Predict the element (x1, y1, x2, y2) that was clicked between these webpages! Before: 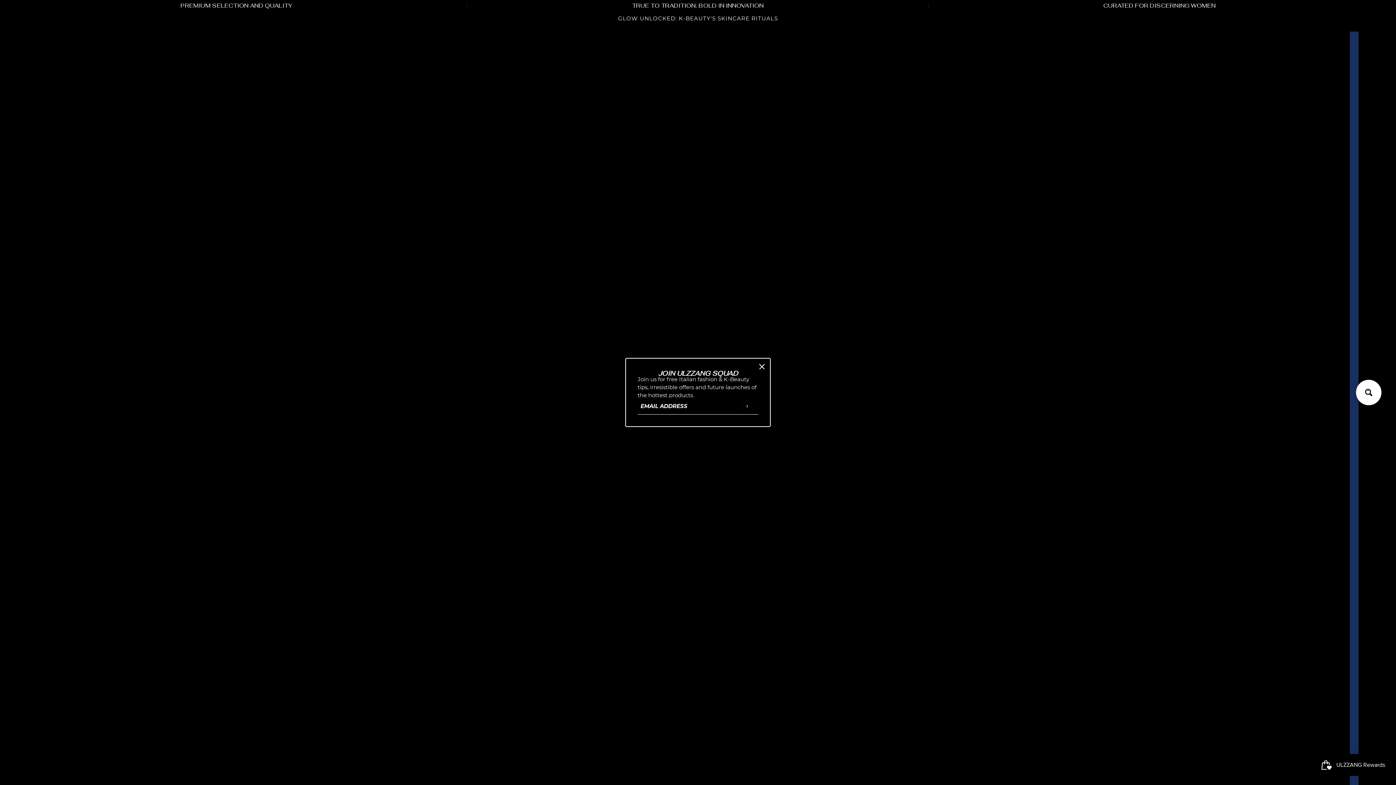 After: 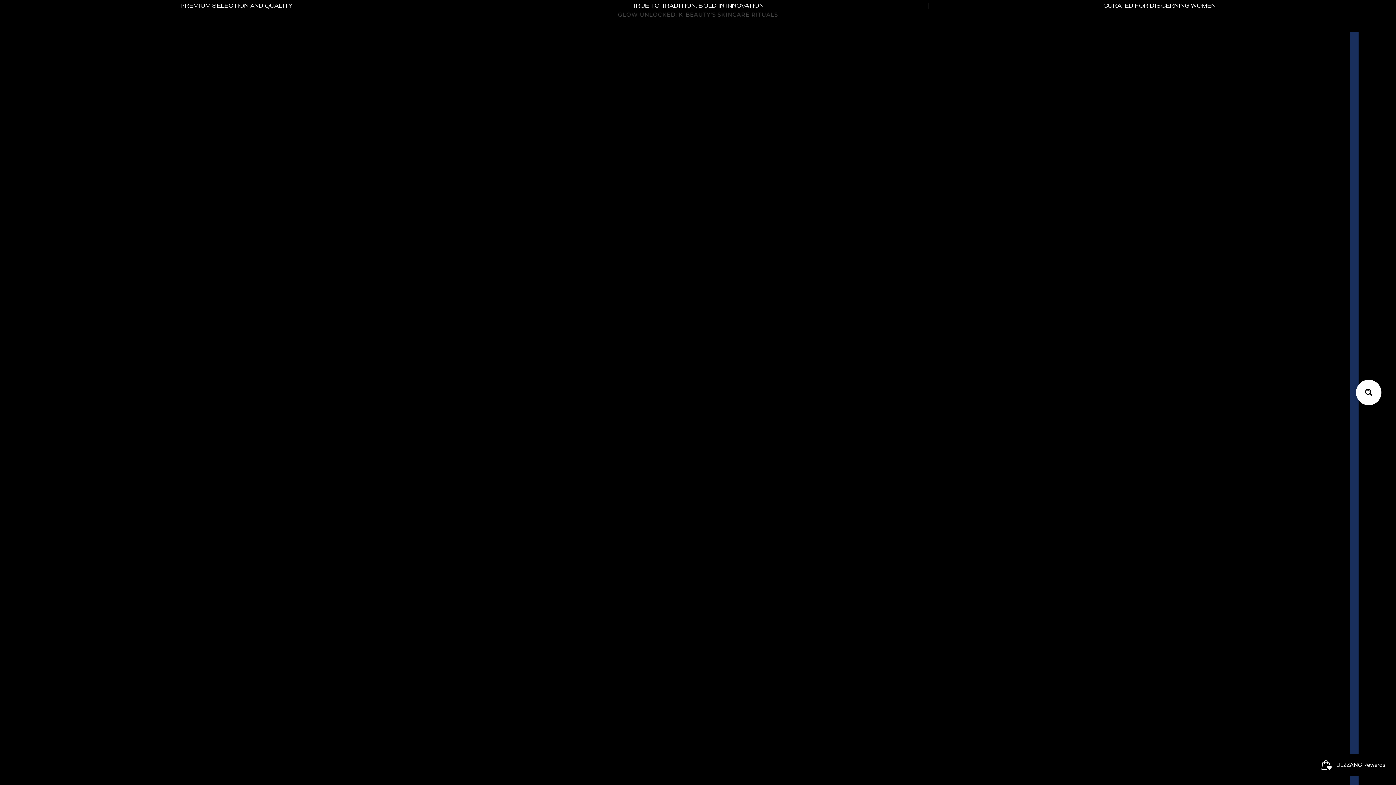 Action: bbox: (618, 11, 778, 25) label: CHANNEL YOUR INNER ALTA MODA